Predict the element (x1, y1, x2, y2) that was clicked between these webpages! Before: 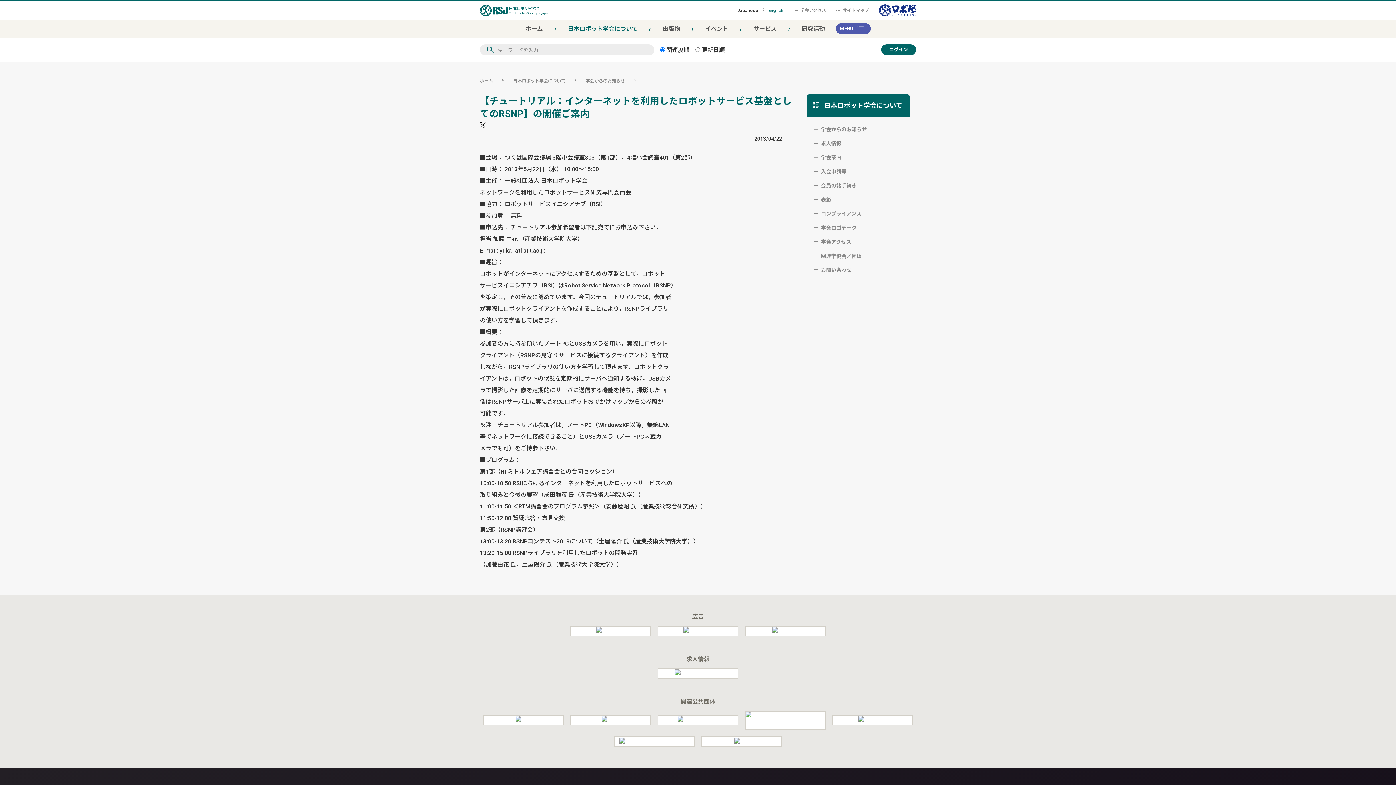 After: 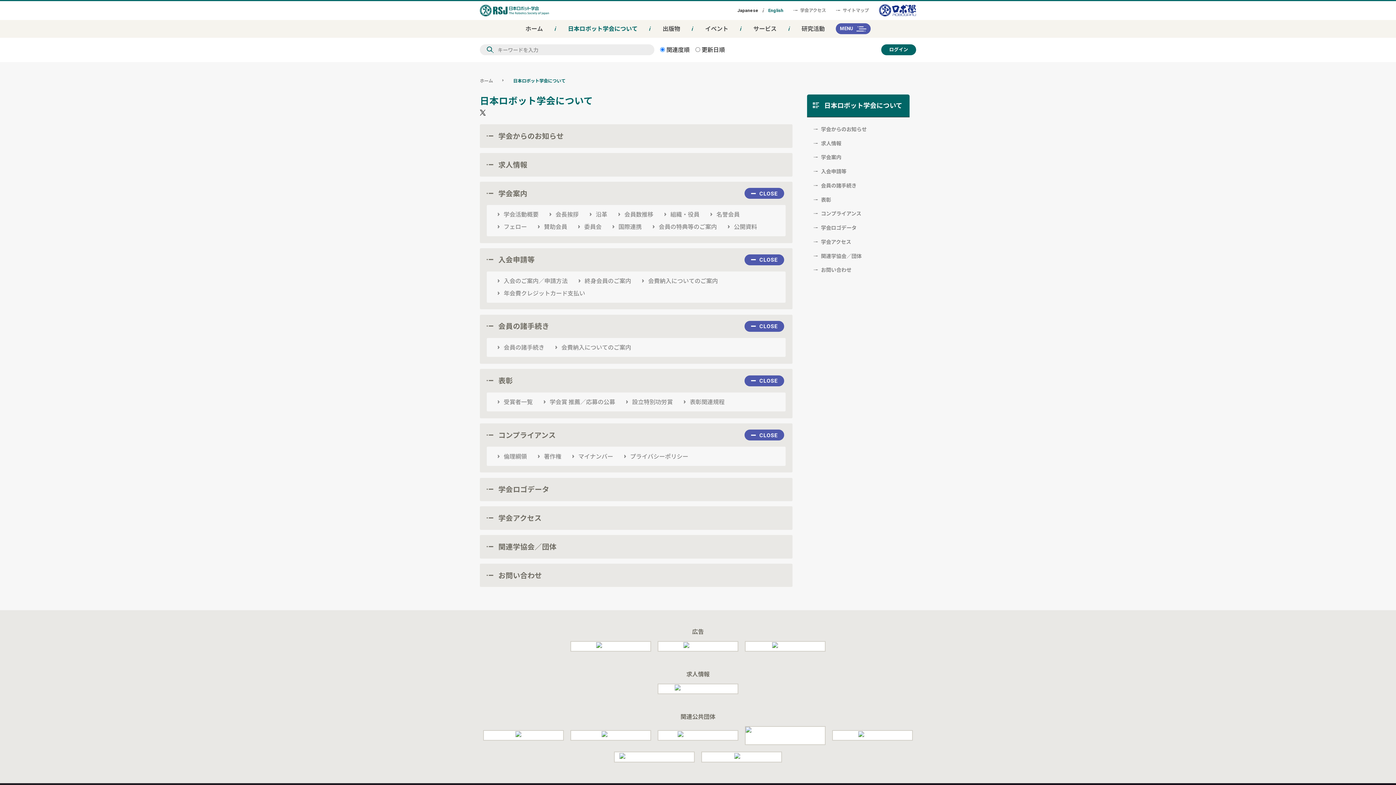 Action: bbox: (807, 97, 909, 113) label: 日本ロボット学会について